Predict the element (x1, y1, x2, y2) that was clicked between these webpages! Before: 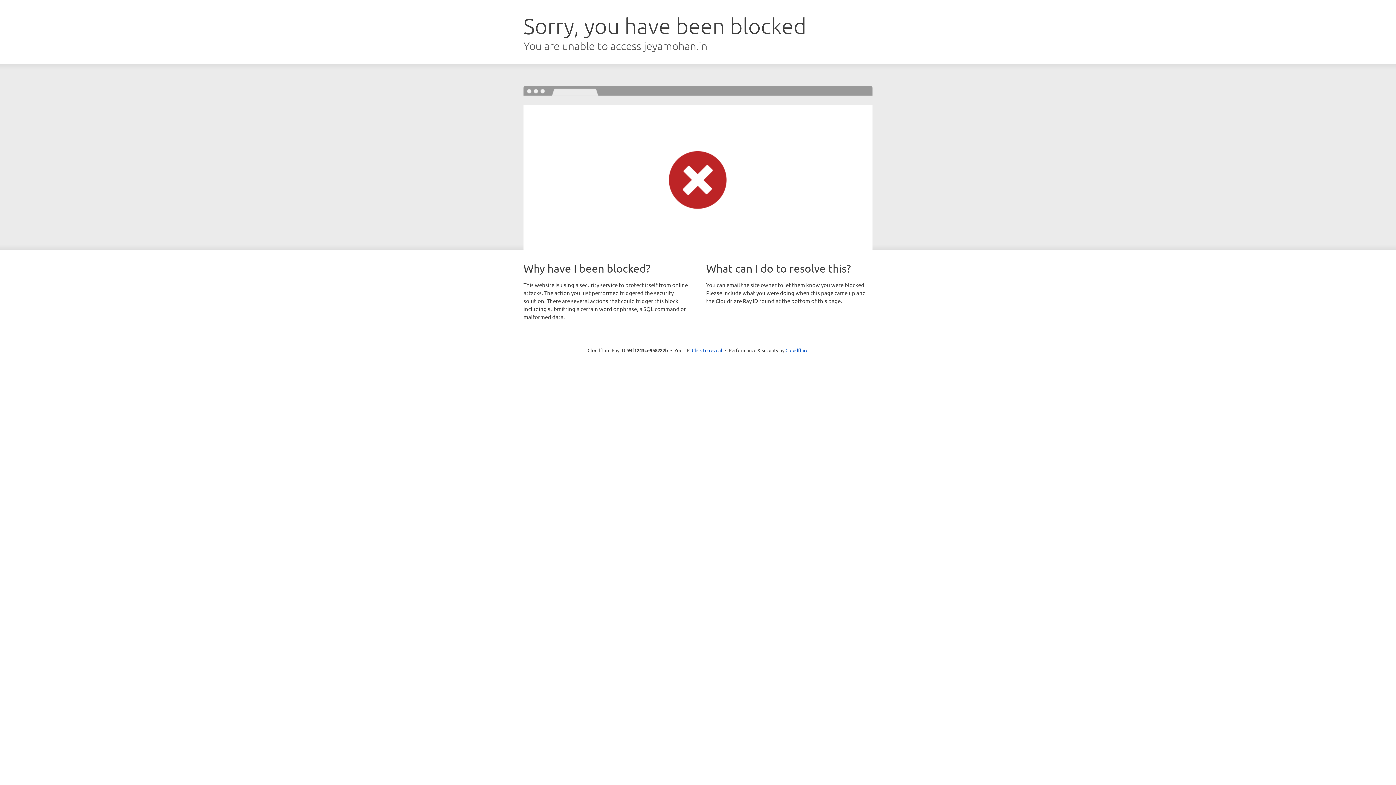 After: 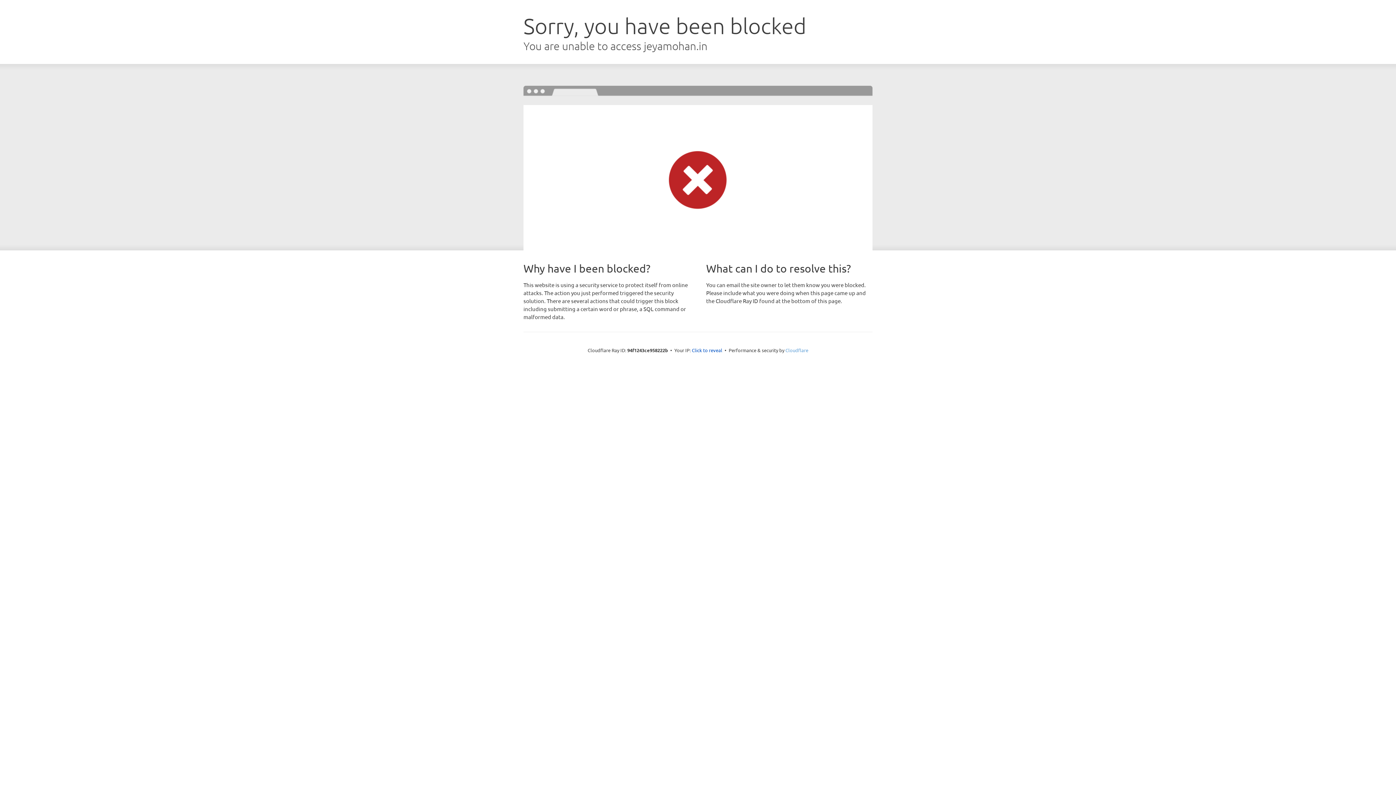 Action: label: Cloudflare bbox: (785, 347, 808, 353)